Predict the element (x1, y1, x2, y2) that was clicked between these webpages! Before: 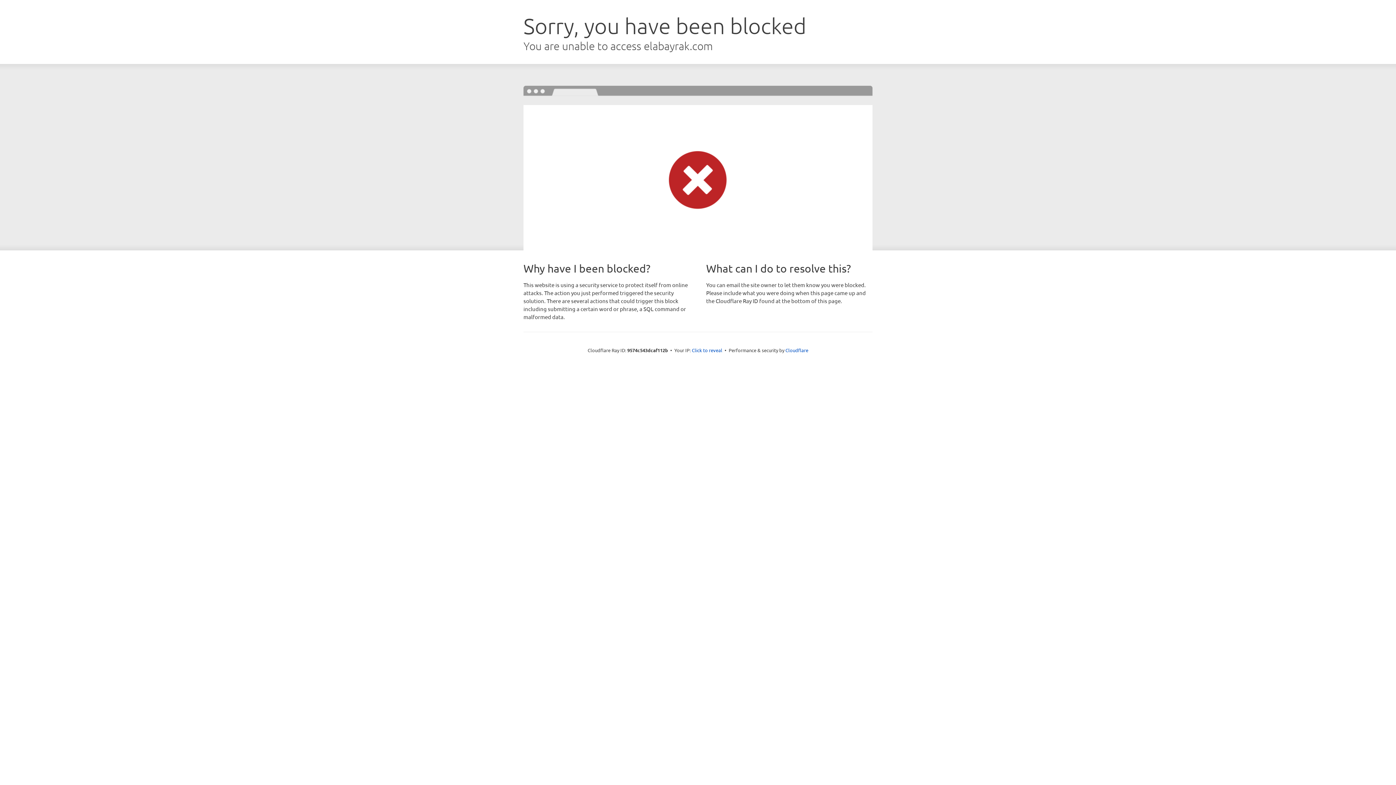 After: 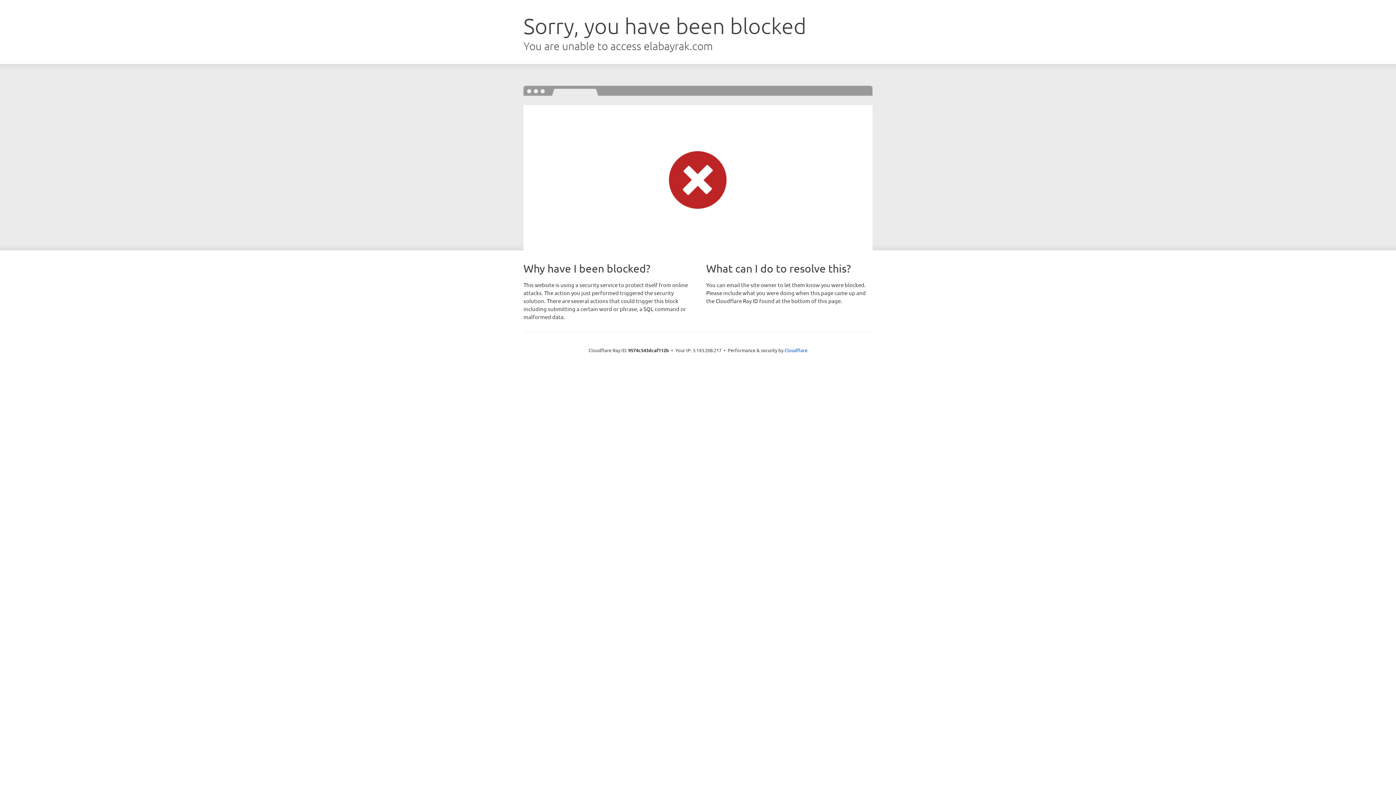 Action: bbox: (692, 346, 722, 353) label: Click to reveal